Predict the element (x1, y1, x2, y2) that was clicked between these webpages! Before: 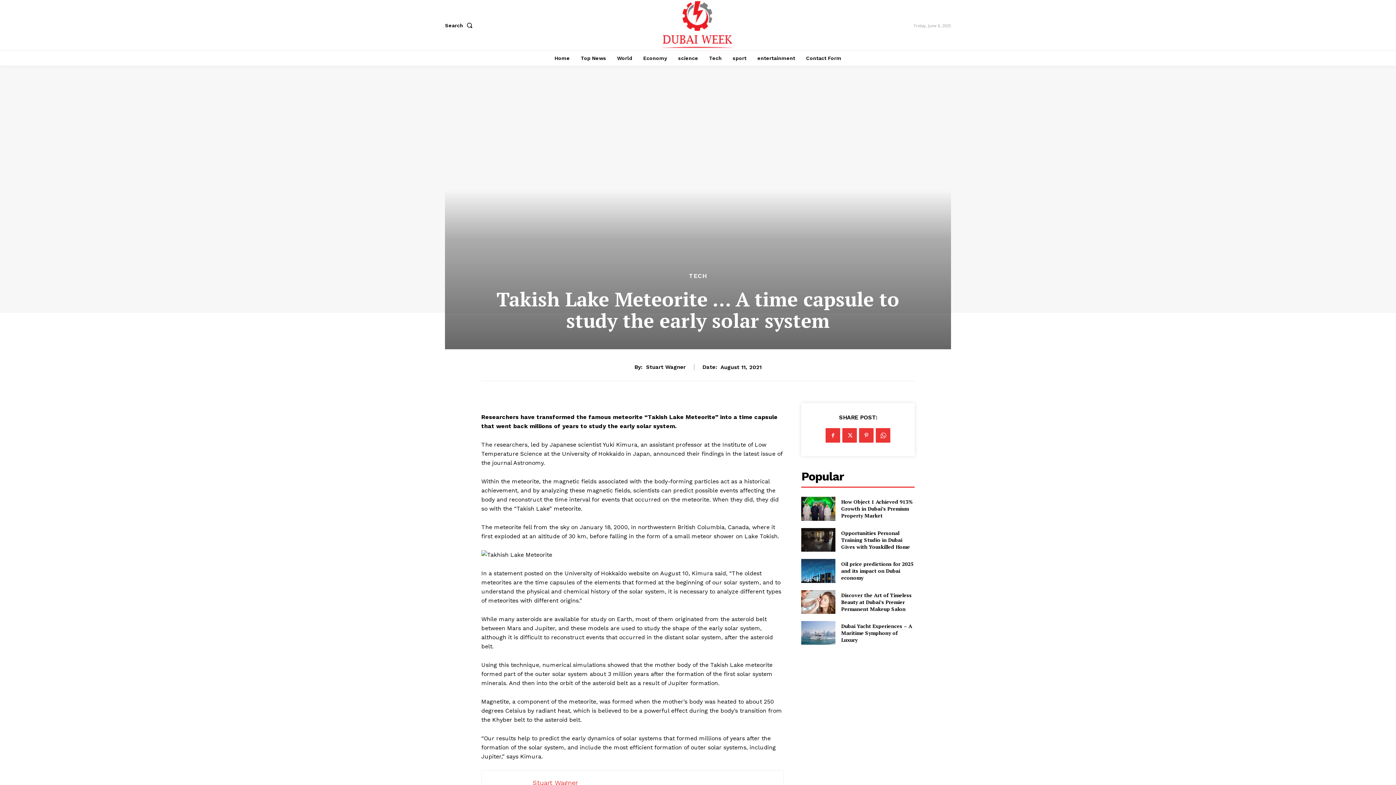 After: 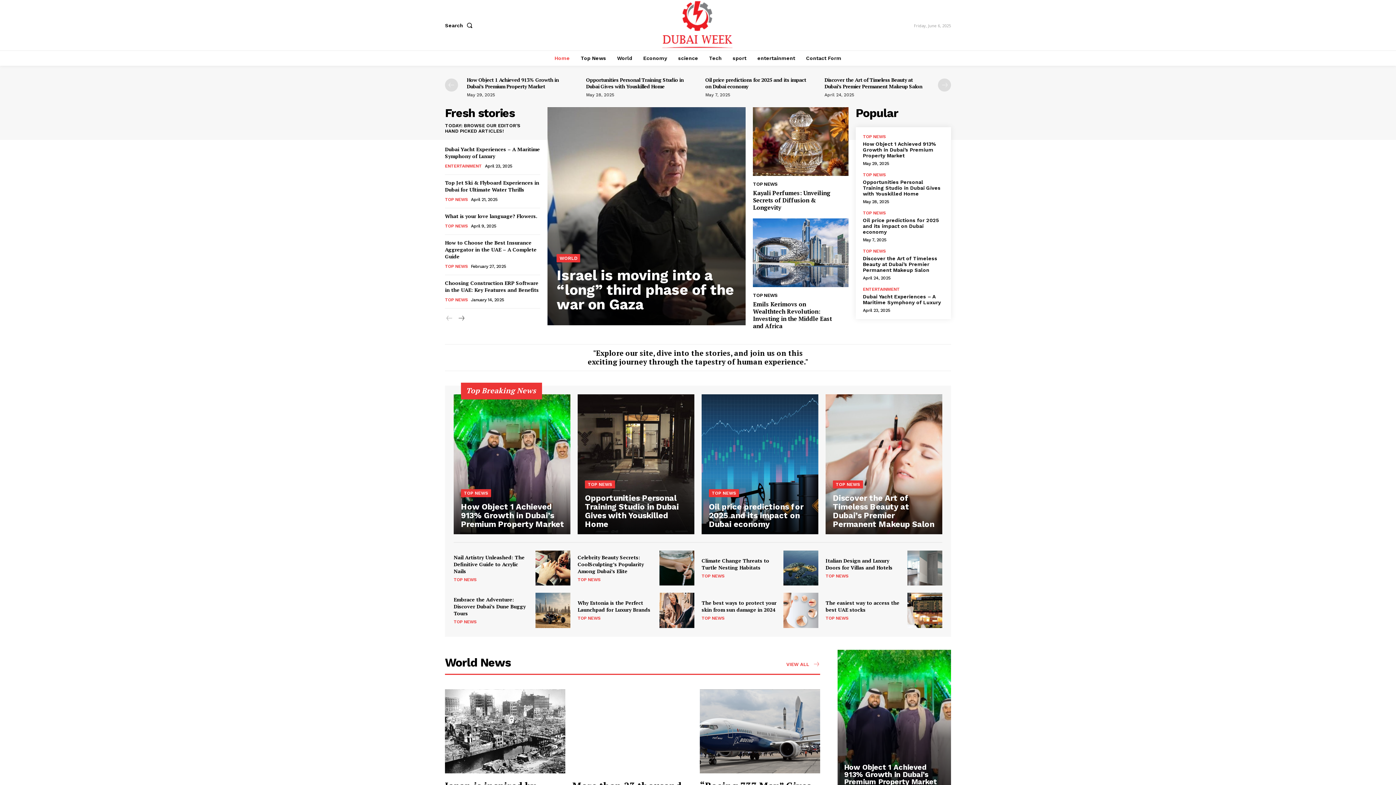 Action: bbox: (551, 50, 573, 65) label: Home